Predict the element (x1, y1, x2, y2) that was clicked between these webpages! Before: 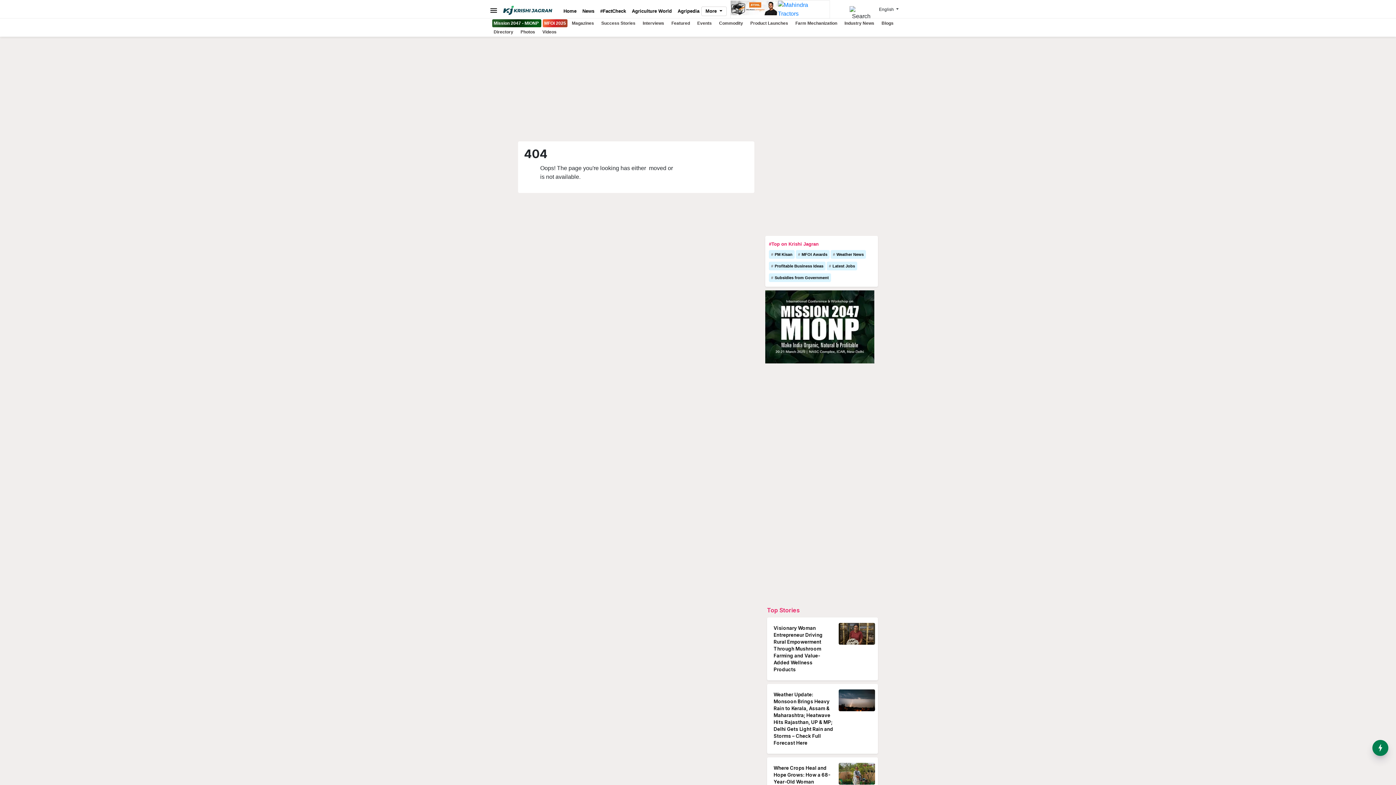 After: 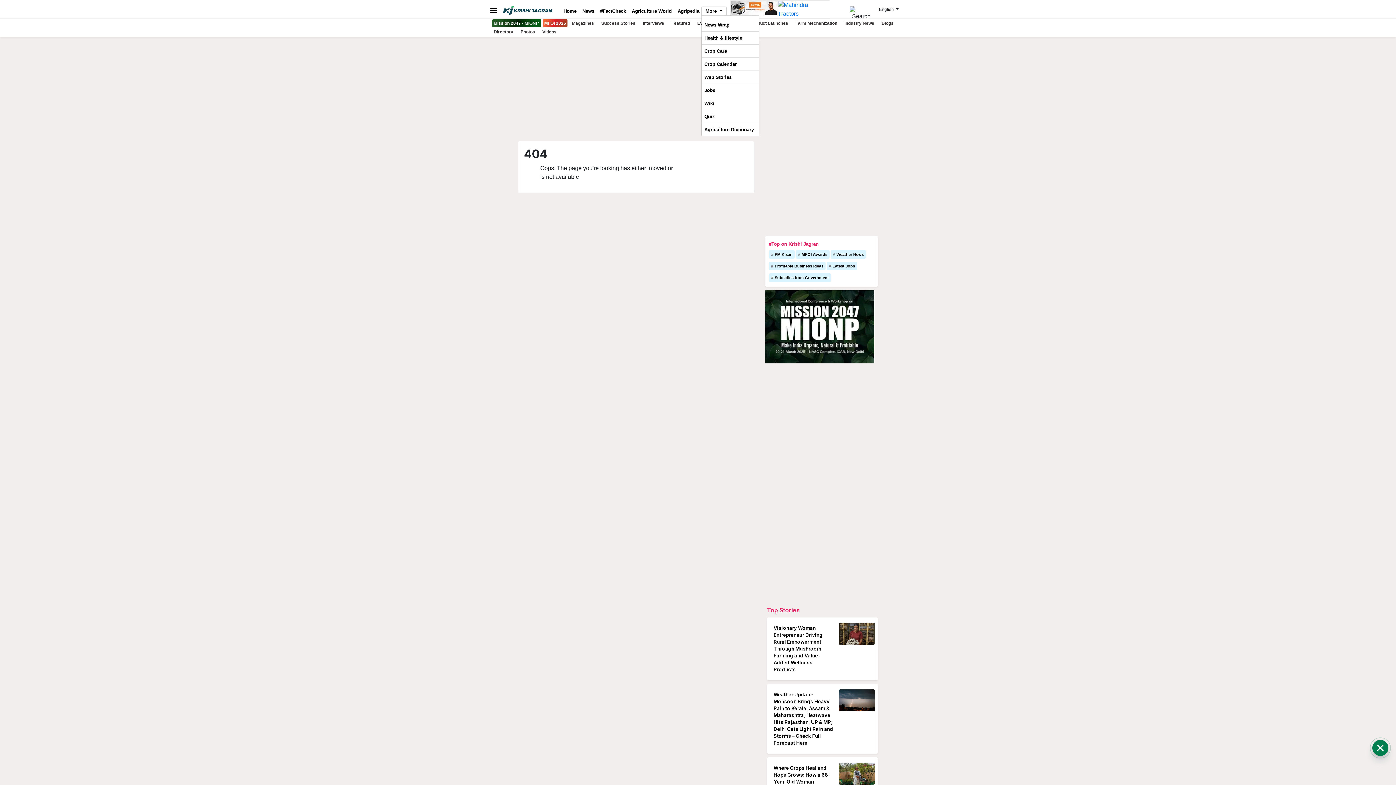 Action: label: More  bbox: (701, 7, 726, 15)